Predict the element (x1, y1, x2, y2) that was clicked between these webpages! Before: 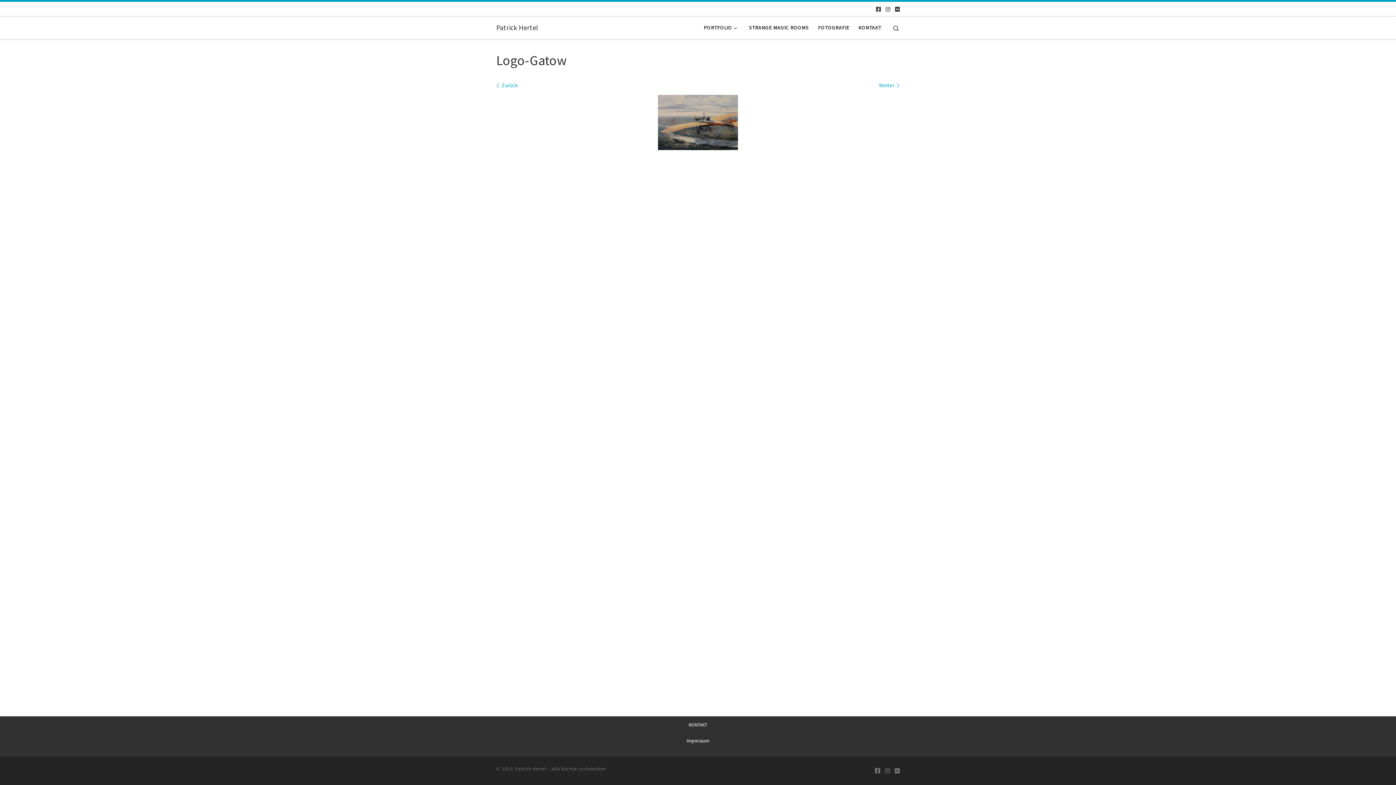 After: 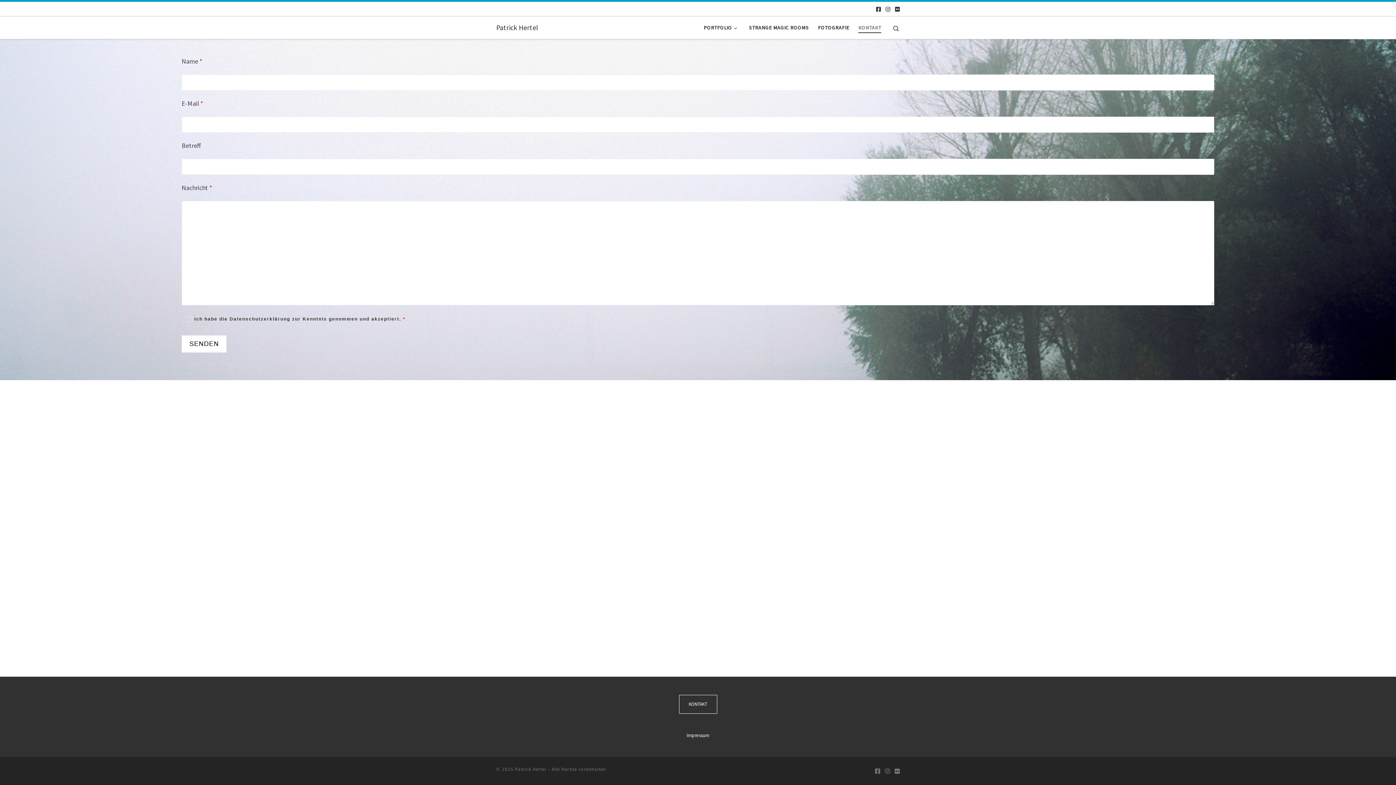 Action: bbox: (679, 716, 716, 733) label: KONTAKT